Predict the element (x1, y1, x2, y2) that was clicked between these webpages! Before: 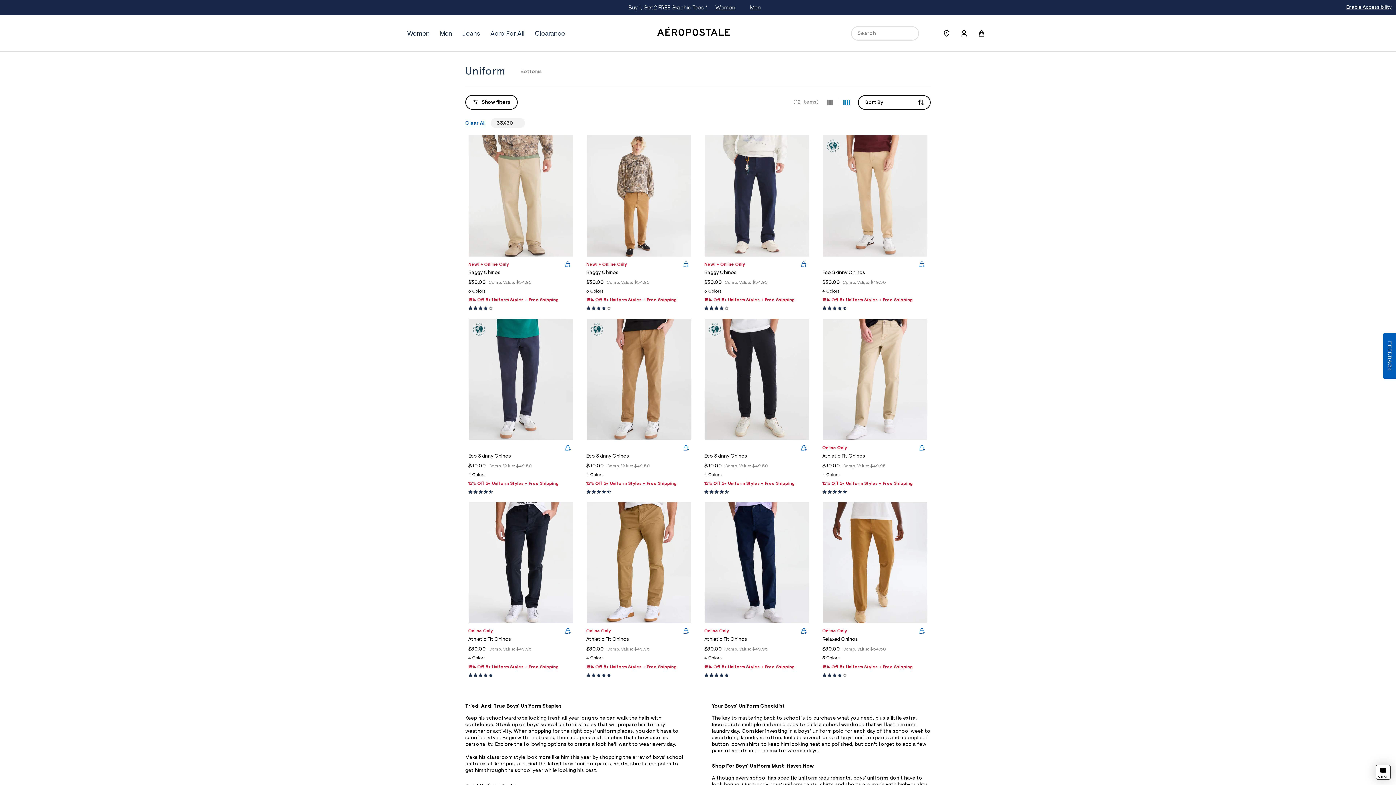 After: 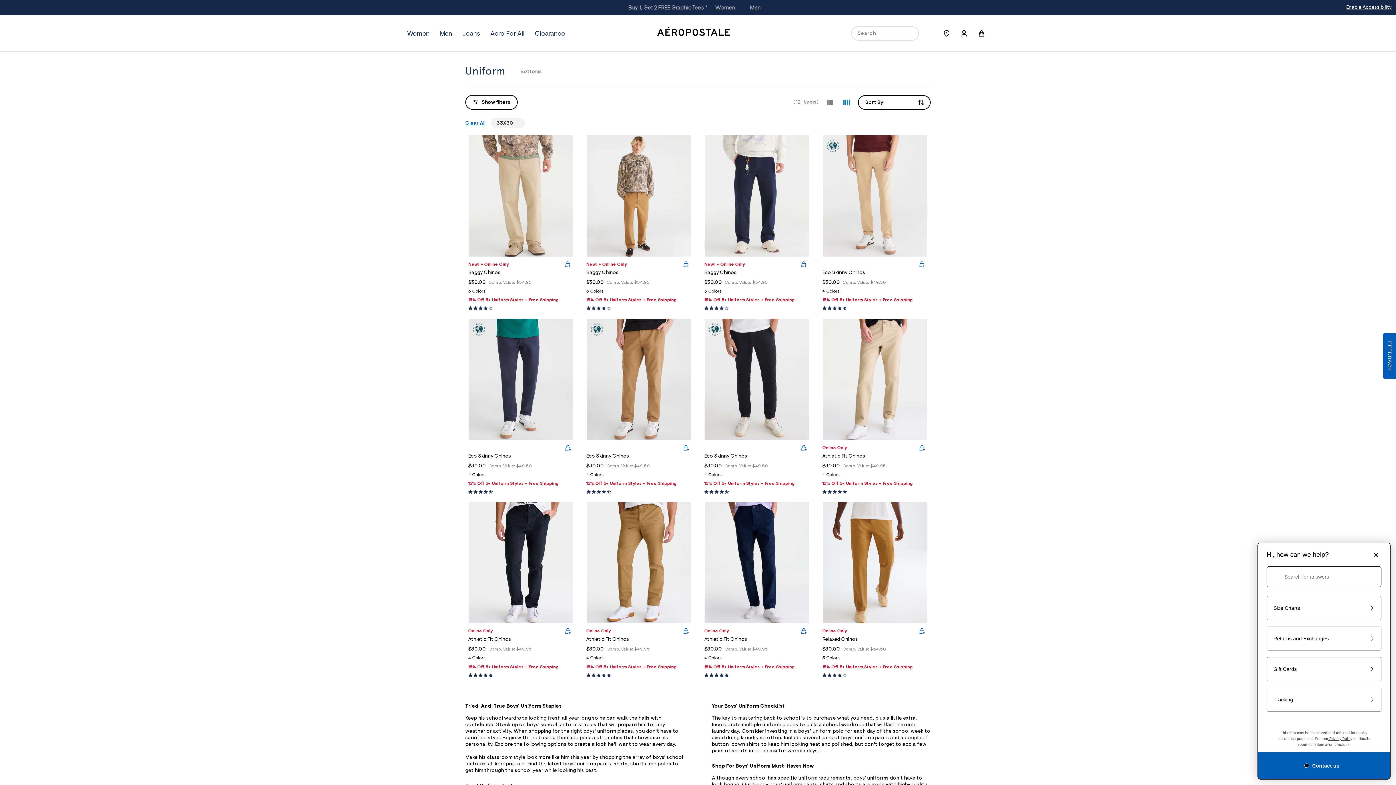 Action: label: Live chat bbox: (1376, 765, 1390, 780)